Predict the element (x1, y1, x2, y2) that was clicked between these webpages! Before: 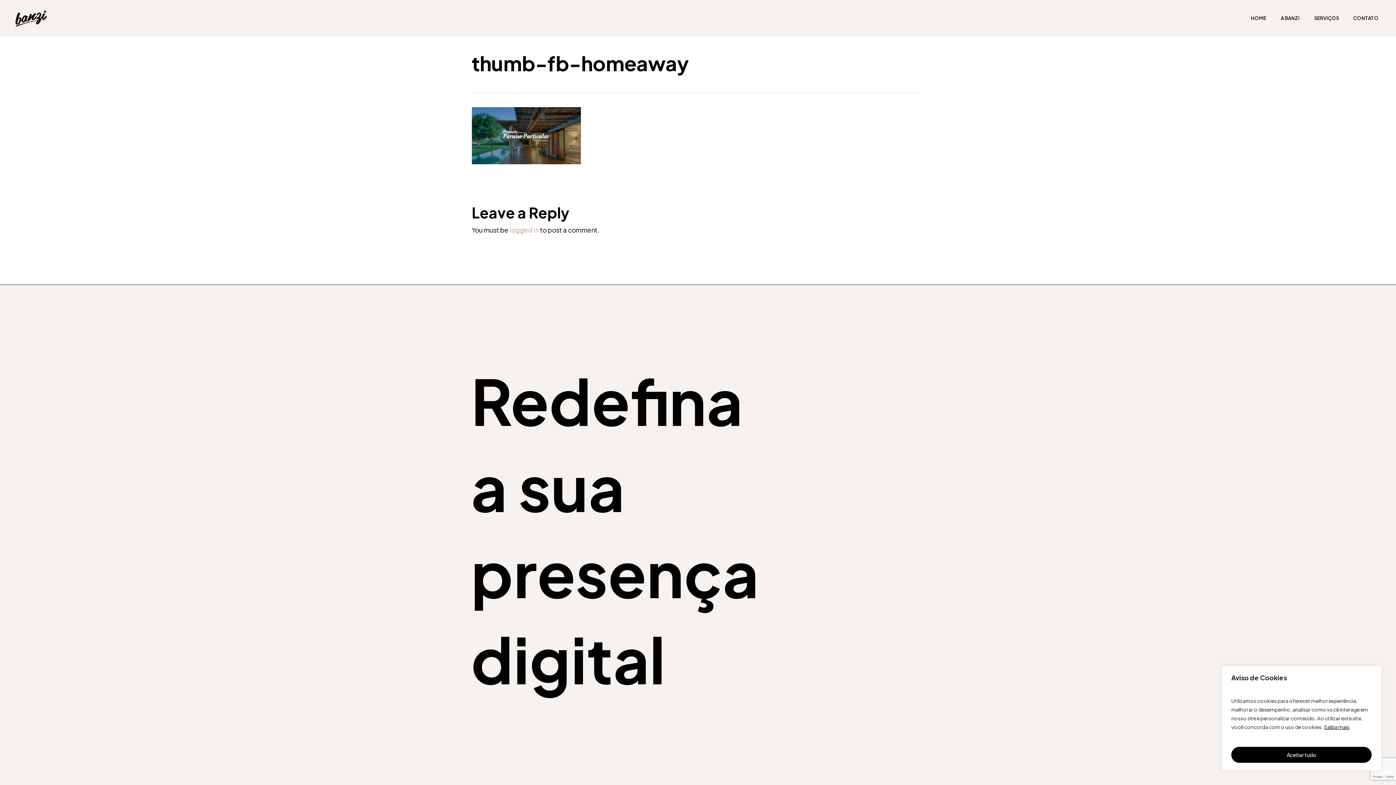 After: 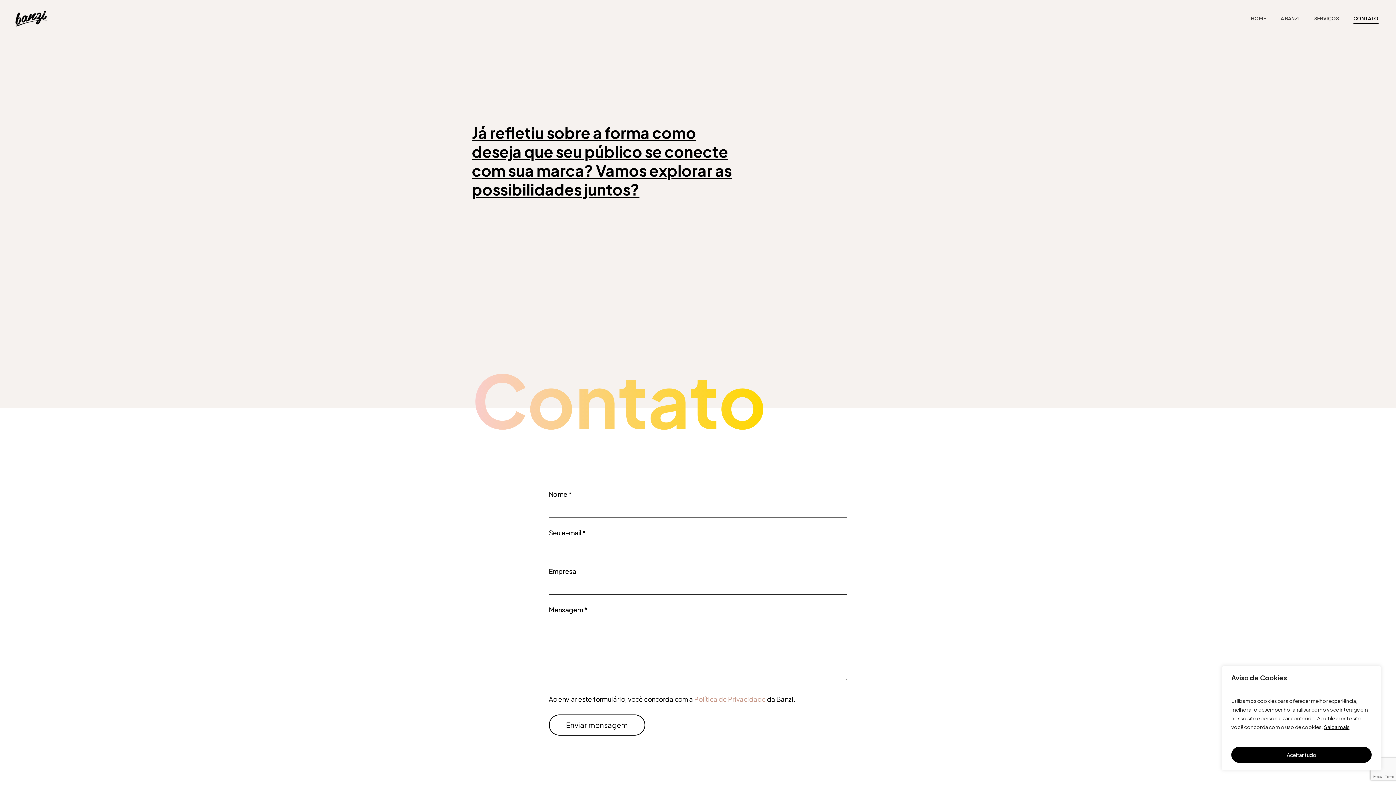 Action: label: Vamos Conversar bbox: (812, 743, 905, 755)